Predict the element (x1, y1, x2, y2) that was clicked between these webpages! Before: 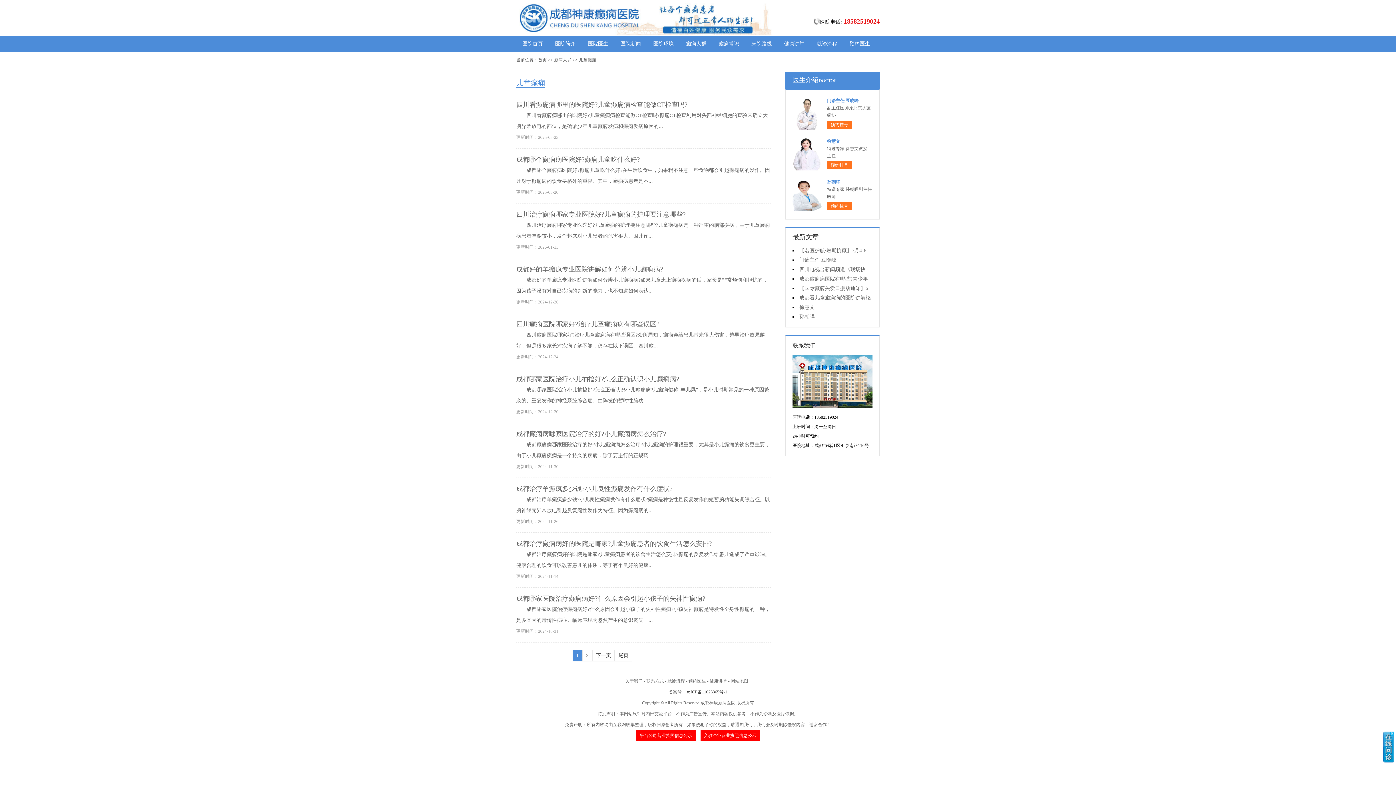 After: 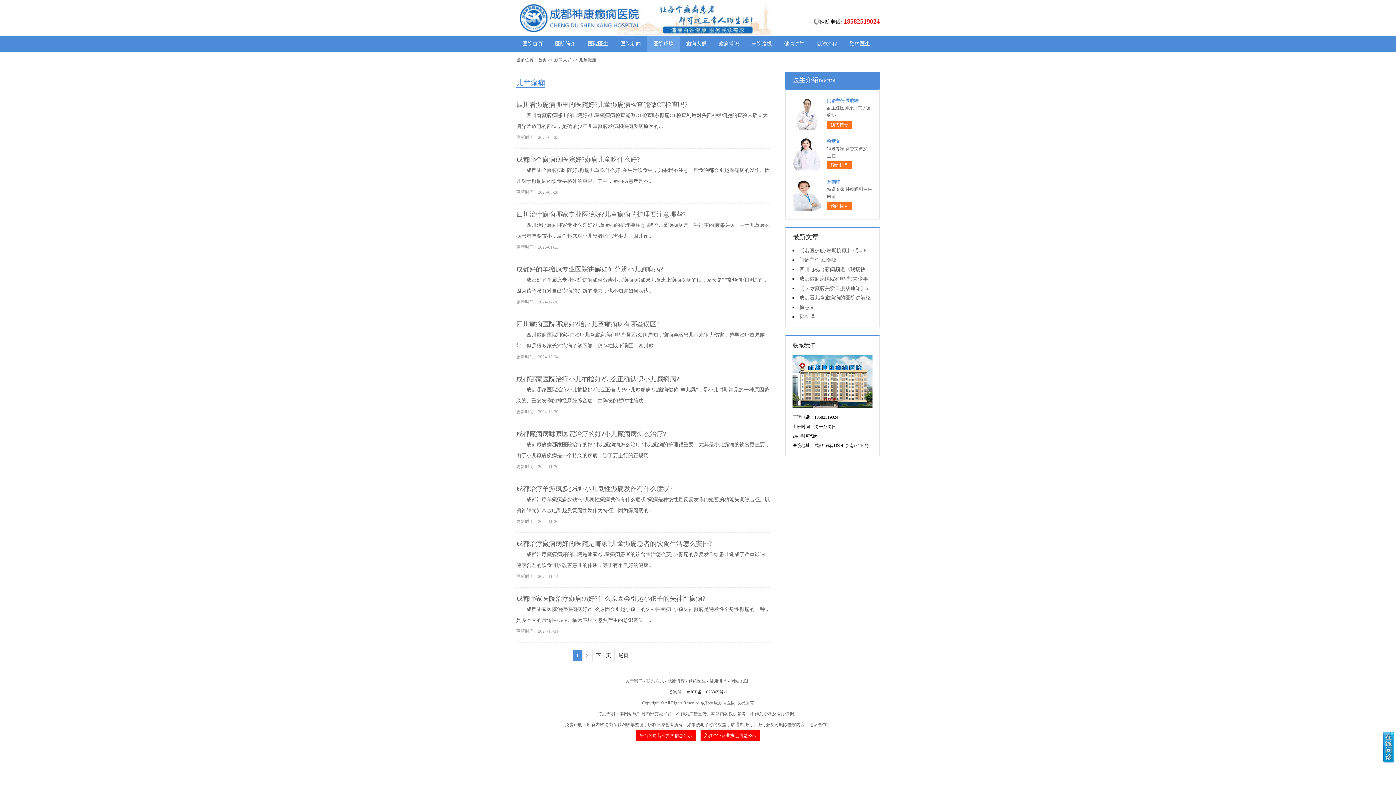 Action: bbox: (647, 35, 680, 52) label: 医院环境